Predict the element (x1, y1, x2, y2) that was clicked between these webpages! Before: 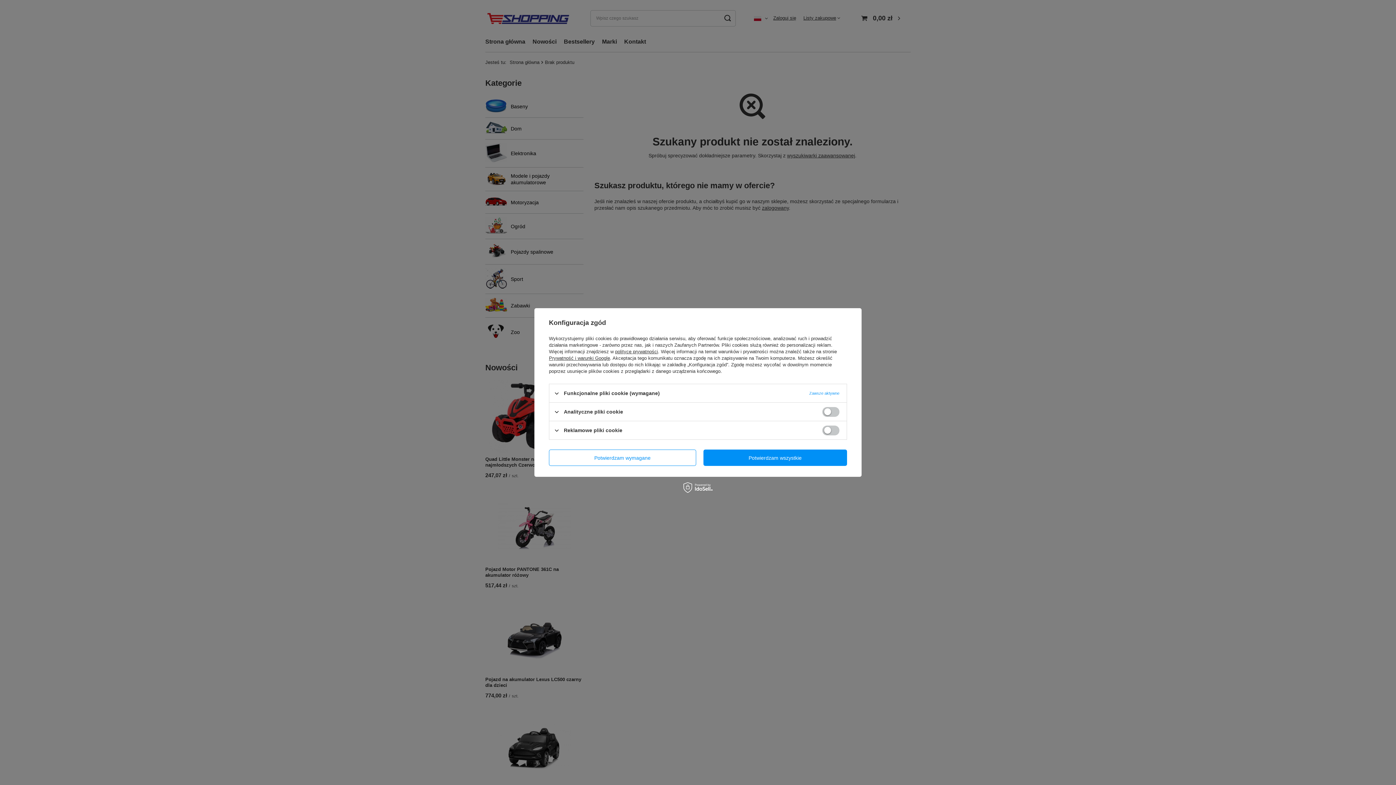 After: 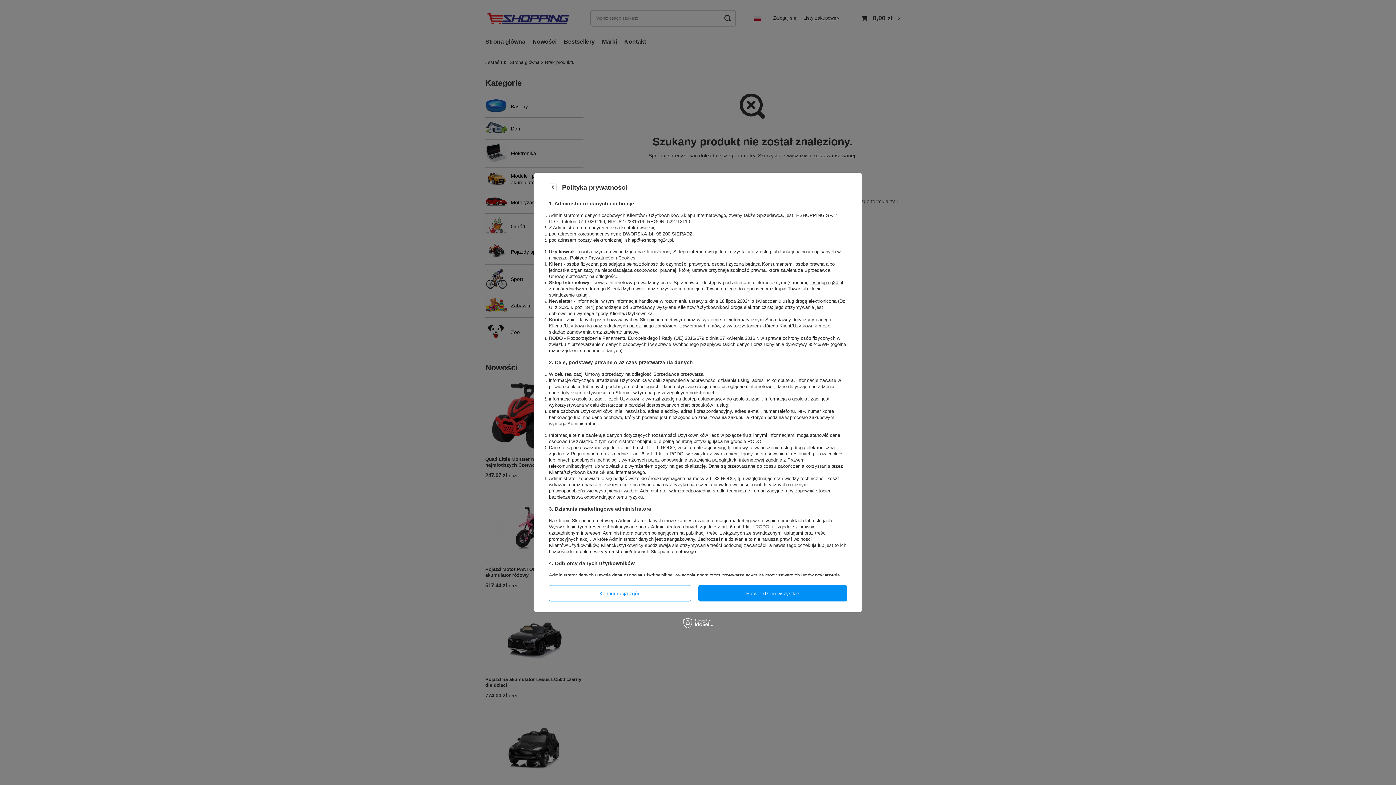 Action: label: polityce prywatności bbox: (615, 349, 658, 354)